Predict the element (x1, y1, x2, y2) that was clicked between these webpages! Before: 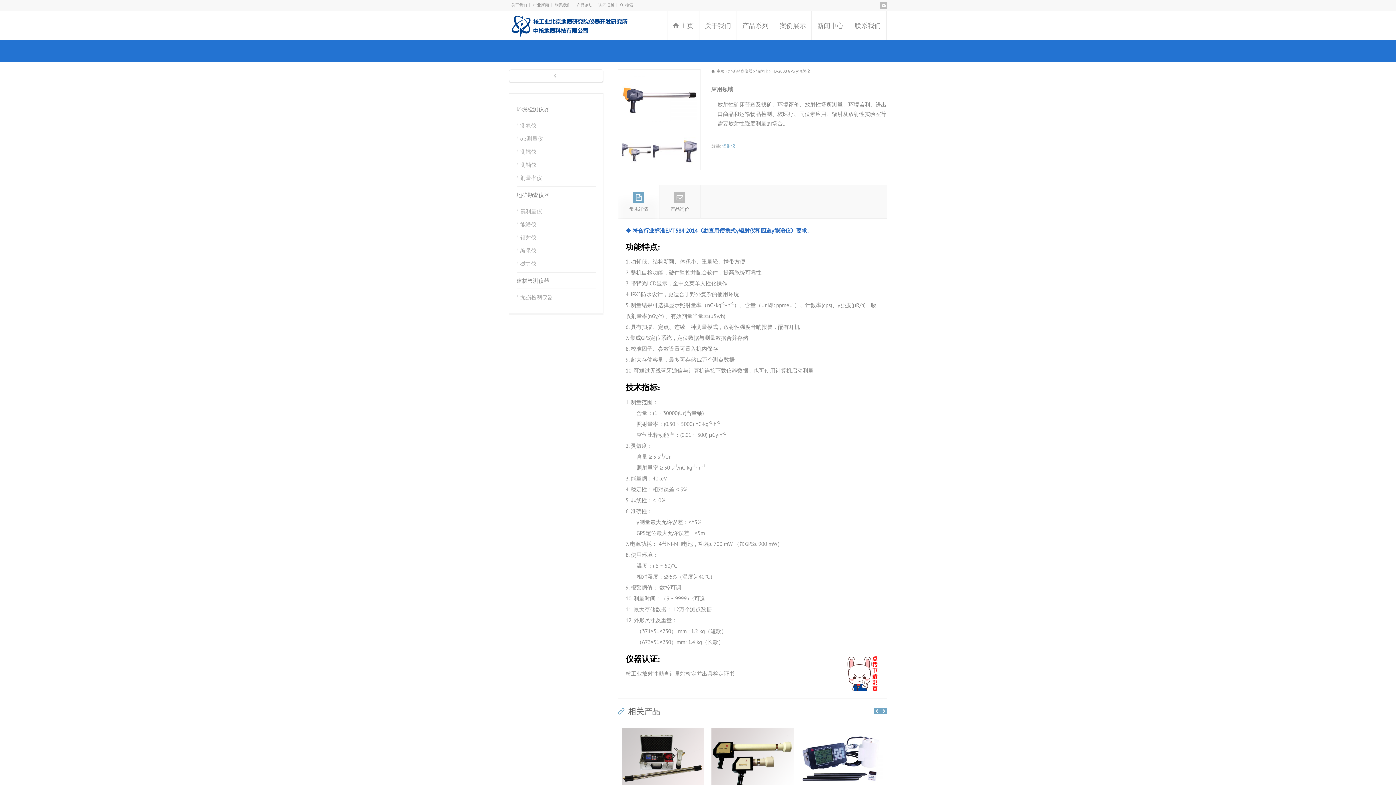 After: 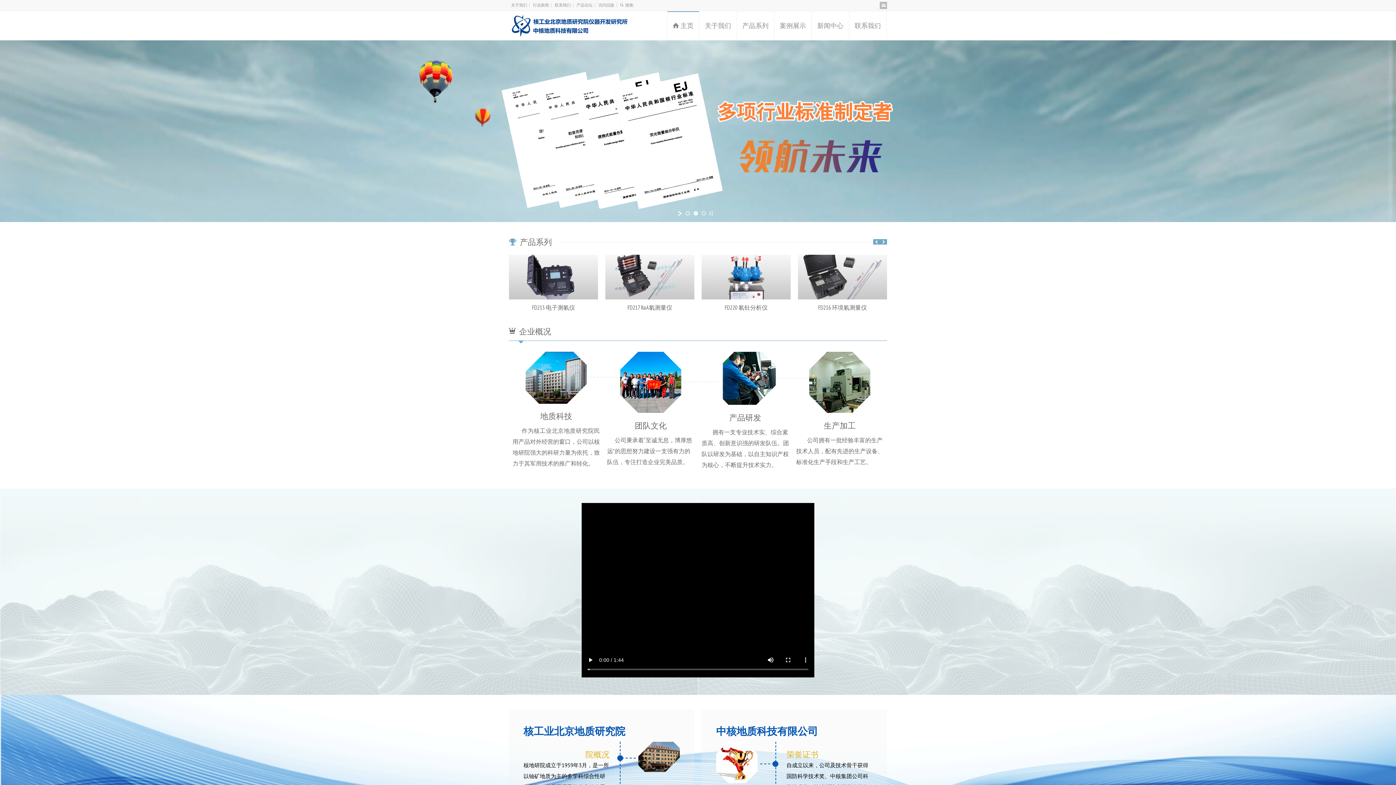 Action: label: 访问旧版 bbox: (598, 2, 614, 7)